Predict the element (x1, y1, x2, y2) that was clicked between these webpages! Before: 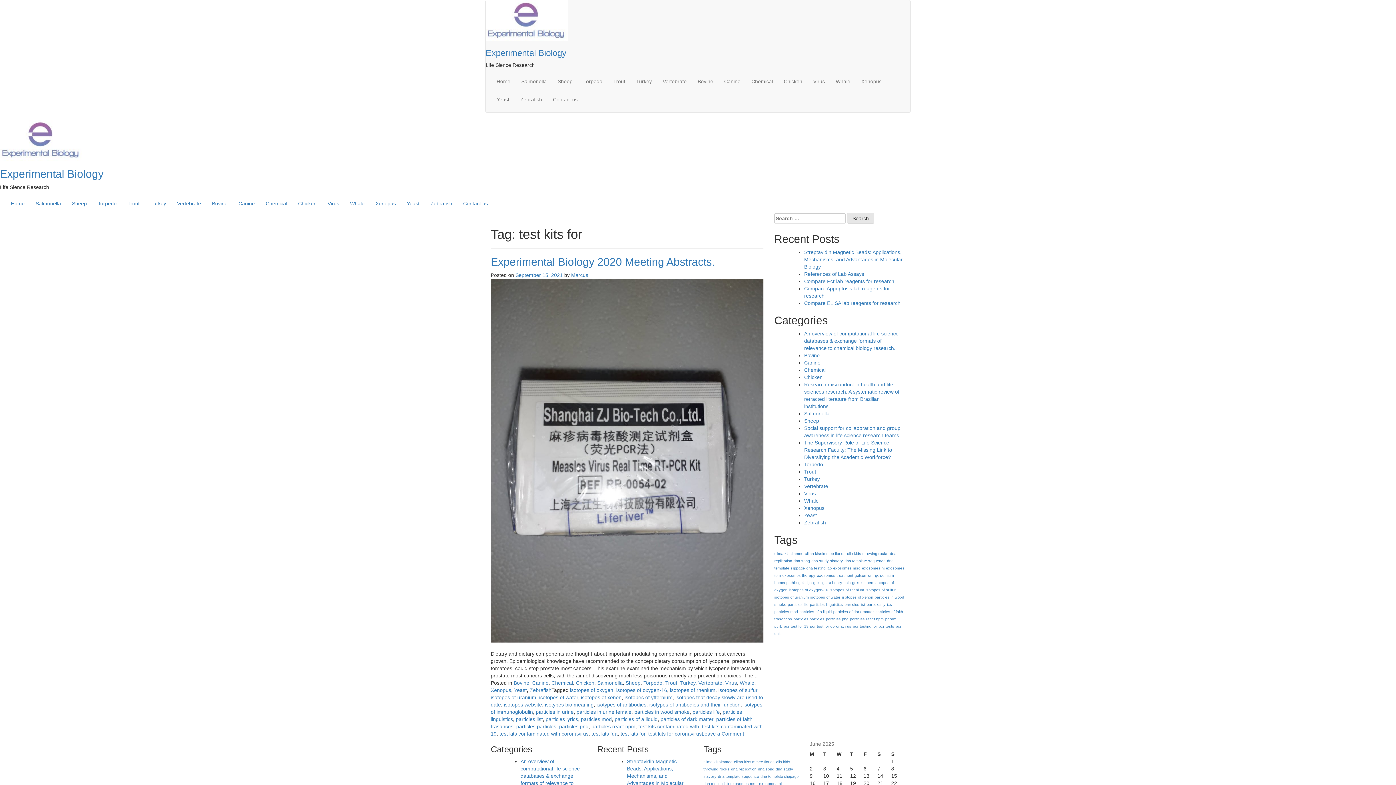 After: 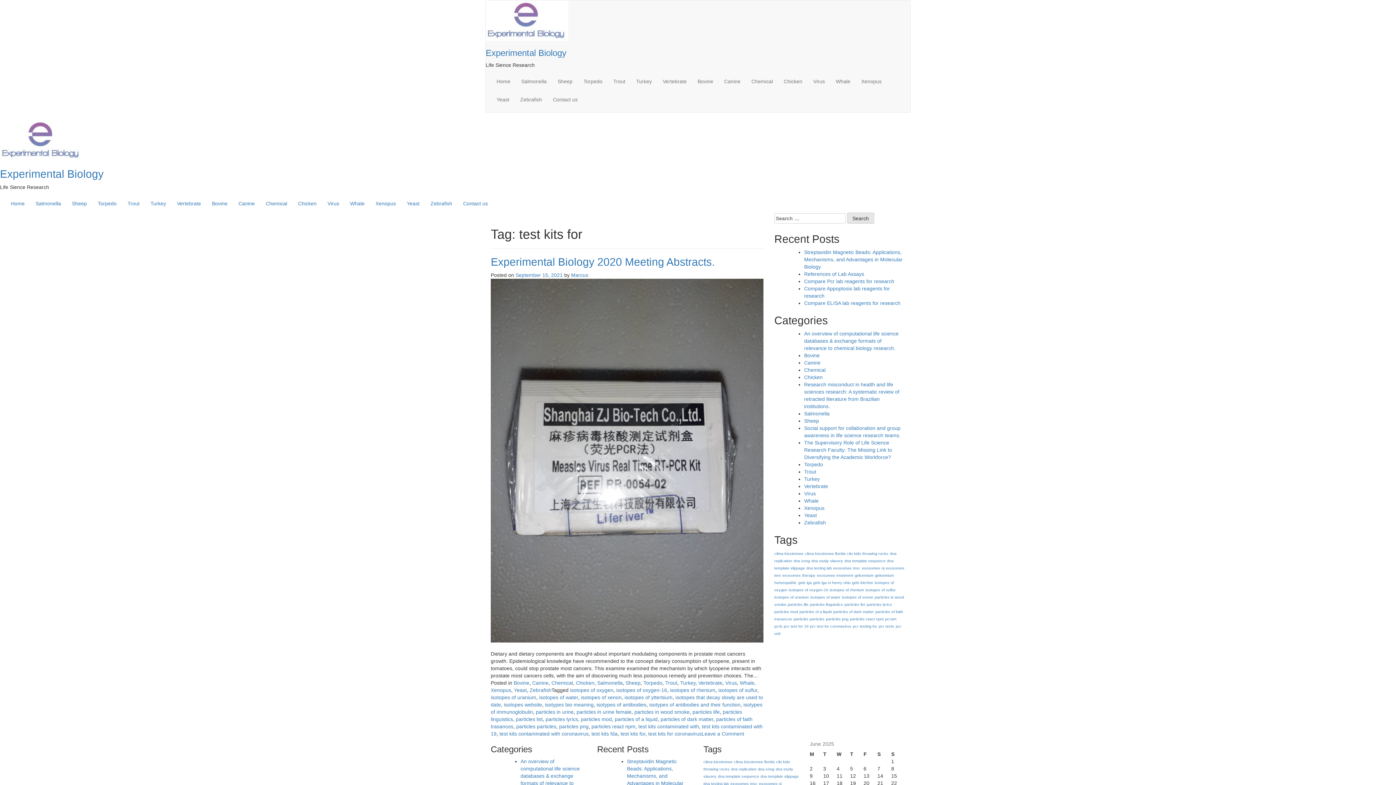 Action: label: test kits for bbox: (620, 731, 645, 737)